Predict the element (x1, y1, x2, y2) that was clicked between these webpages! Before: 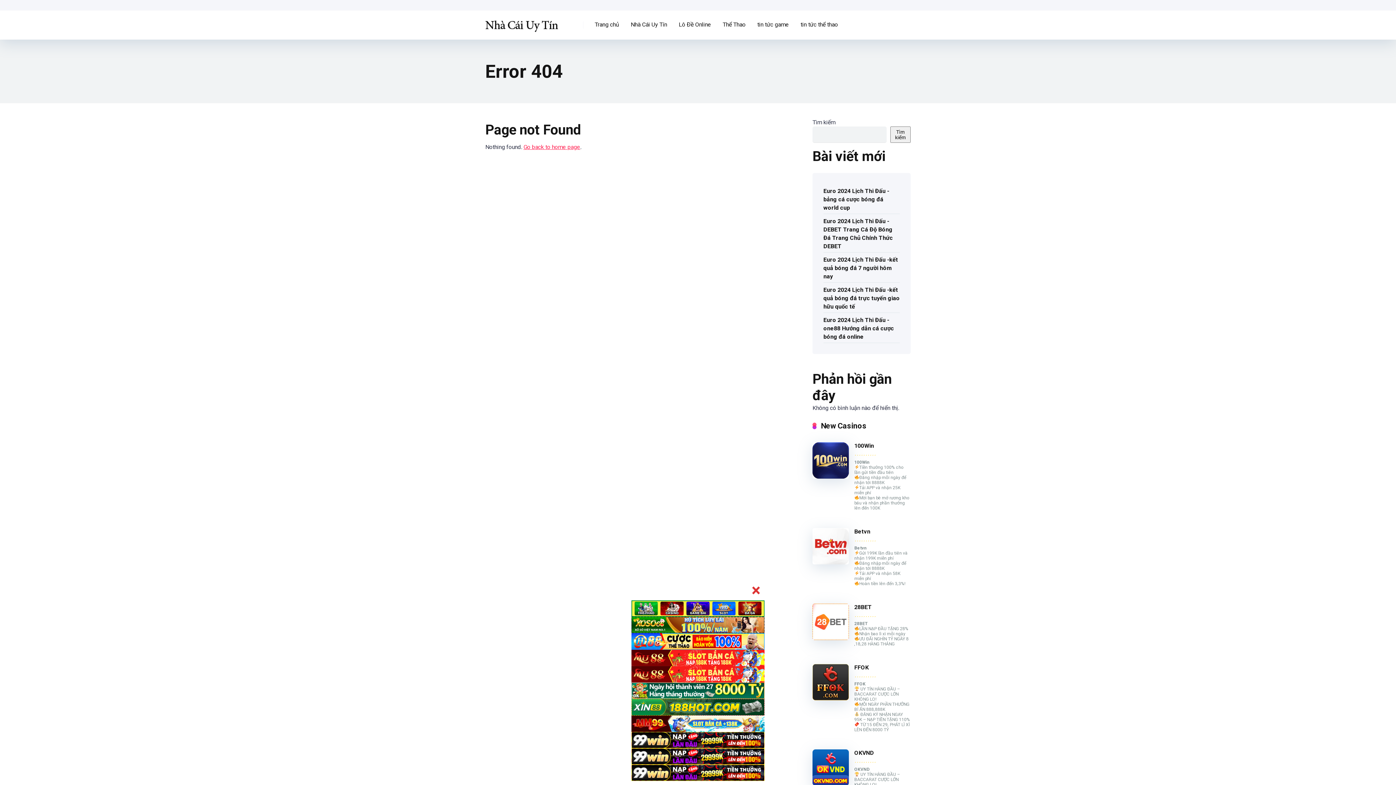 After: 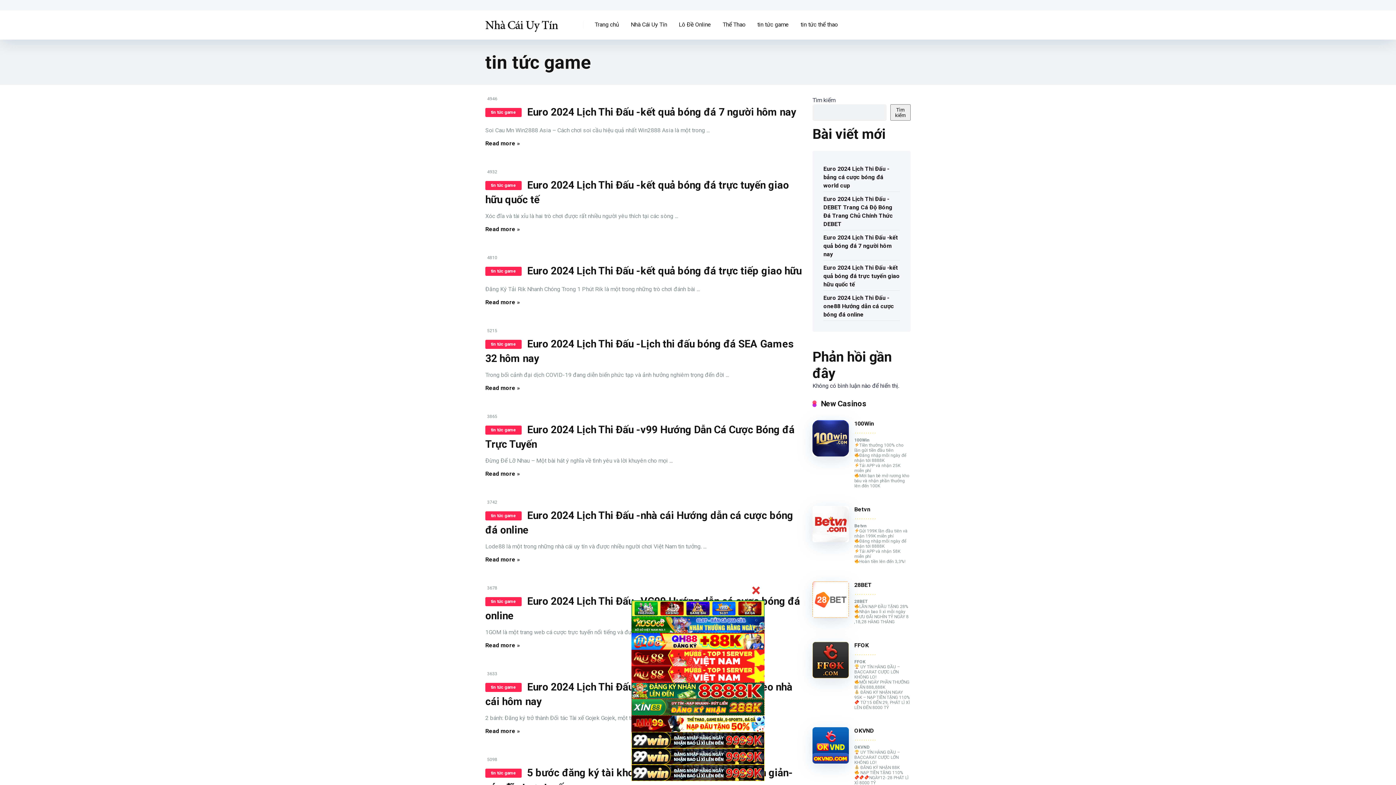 Action: bbox: (751, 10, 794, 39) label: tin tức game